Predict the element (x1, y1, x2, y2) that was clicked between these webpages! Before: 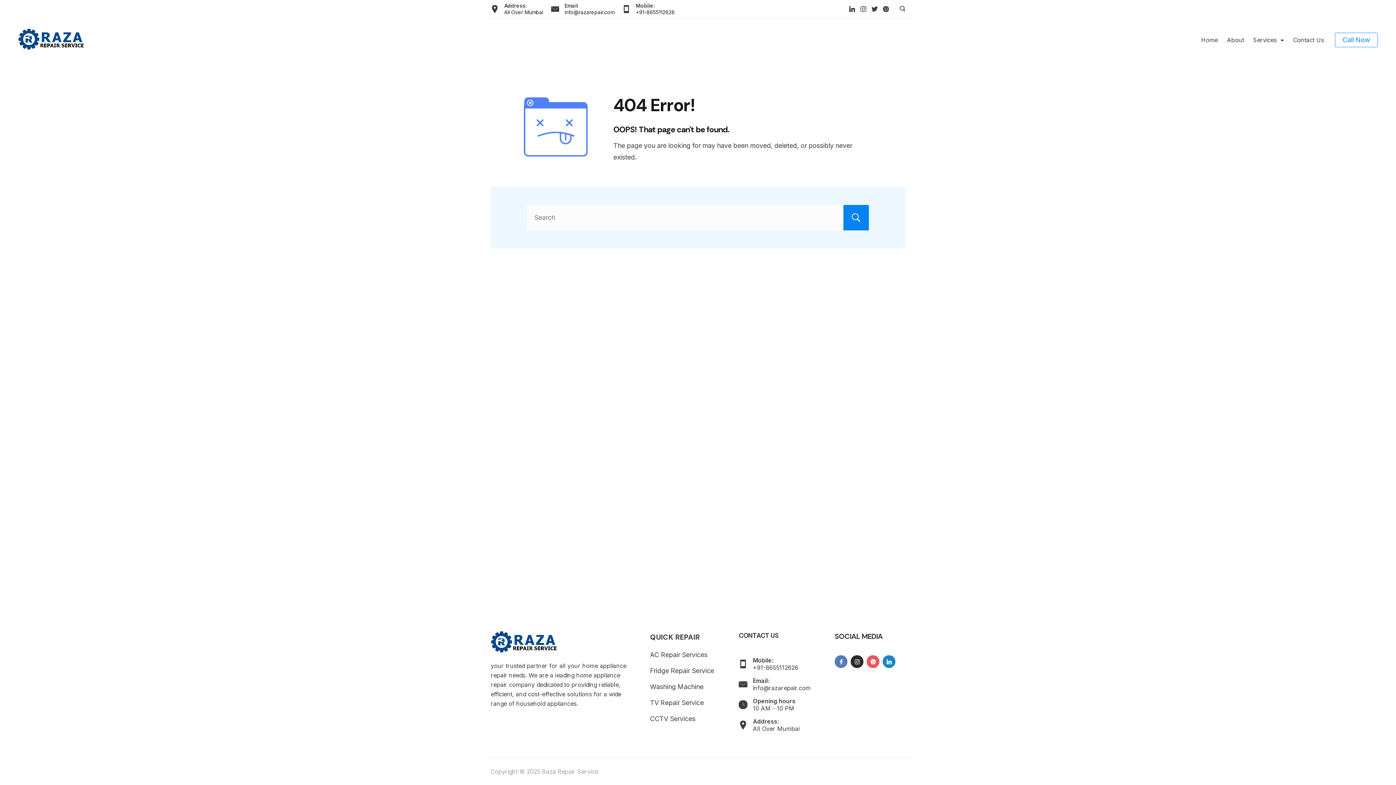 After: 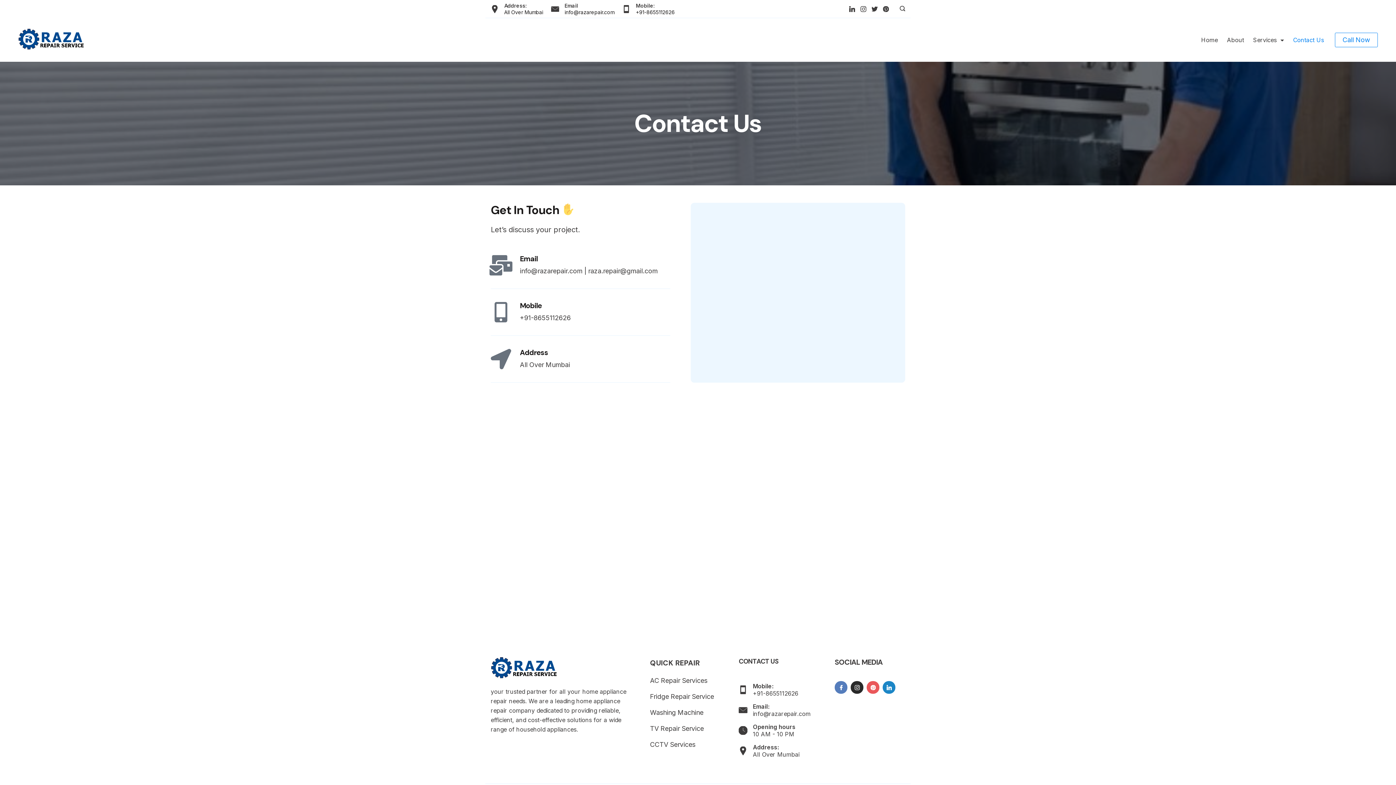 Action: bbox: (1288, 33, 1324, 46) label: Contact Us